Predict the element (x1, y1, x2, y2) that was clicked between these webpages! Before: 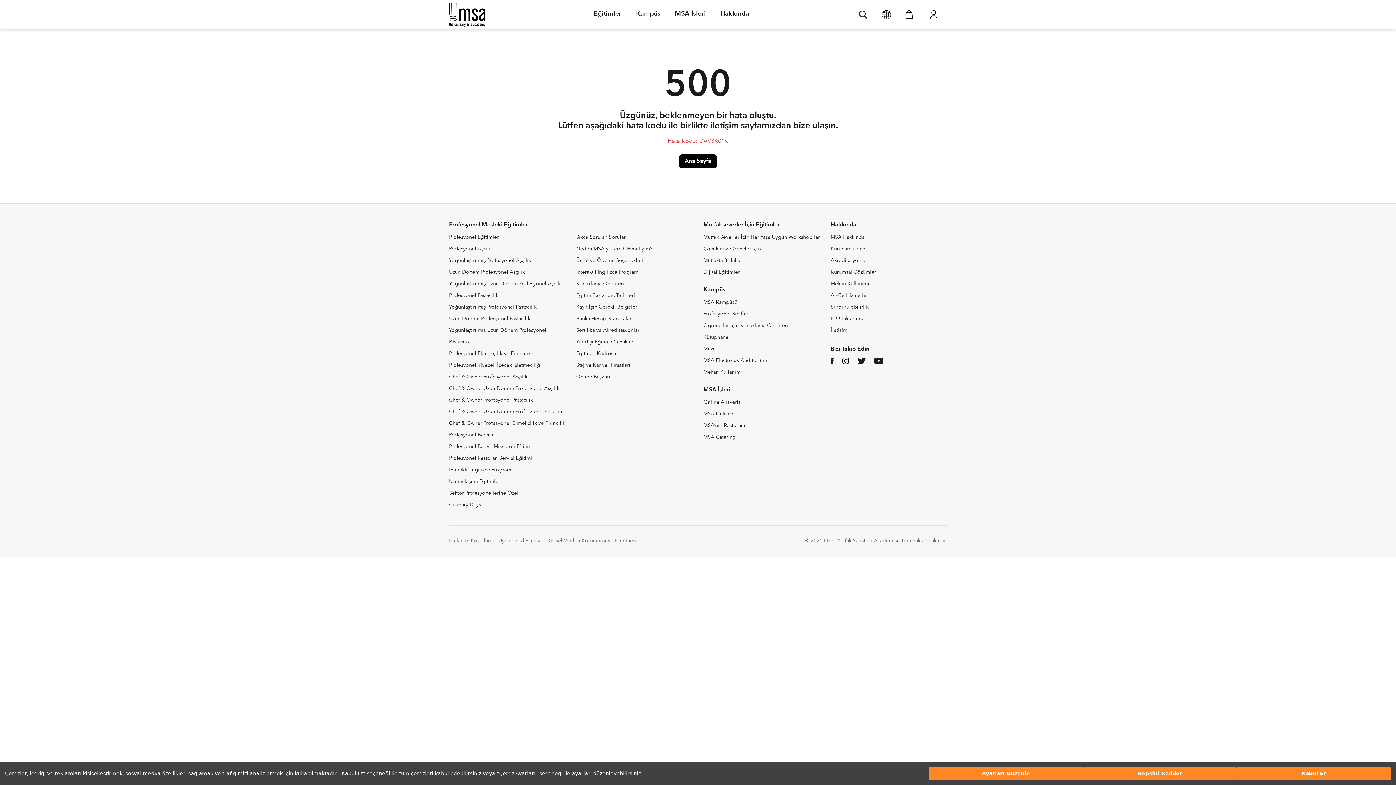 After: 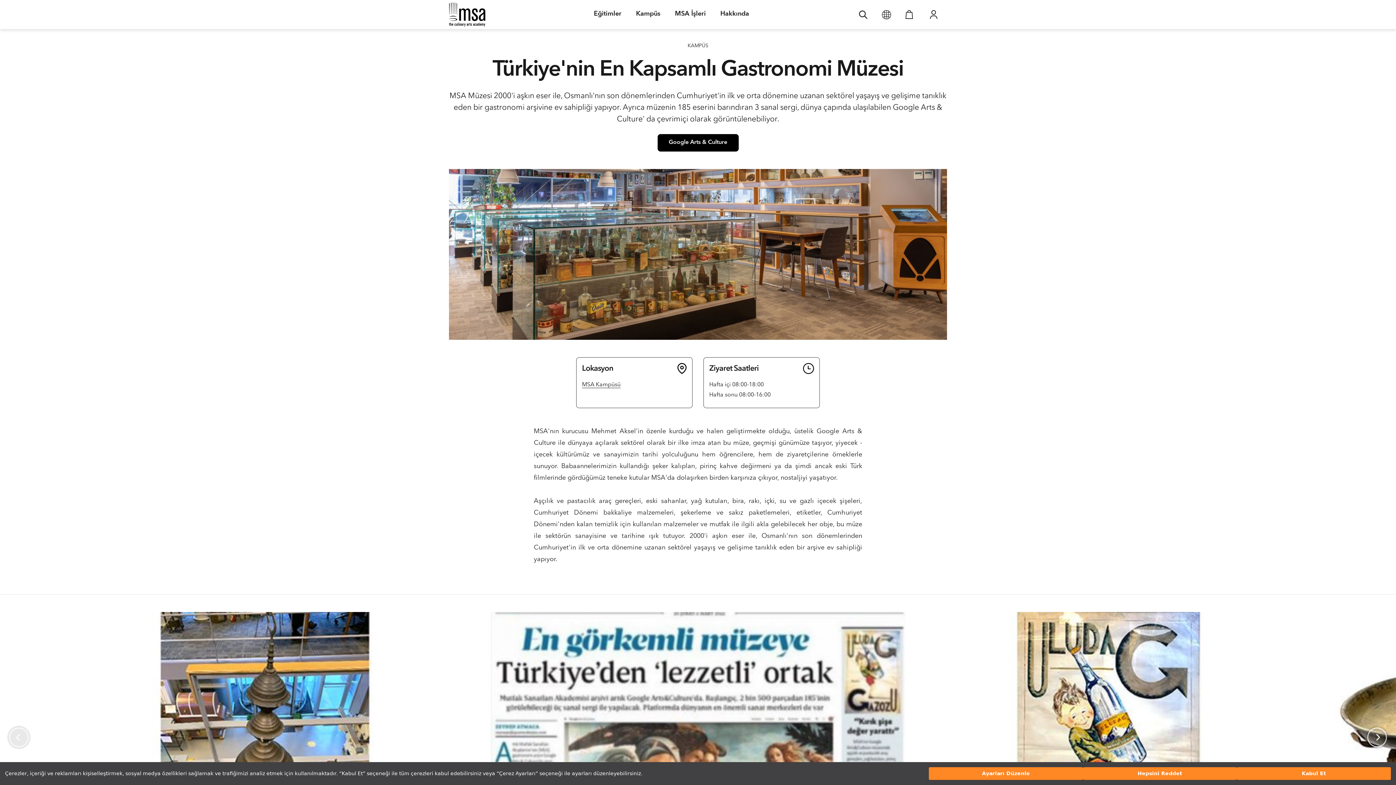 Action: label: Müze bbox: (703, 346, 716, 351)